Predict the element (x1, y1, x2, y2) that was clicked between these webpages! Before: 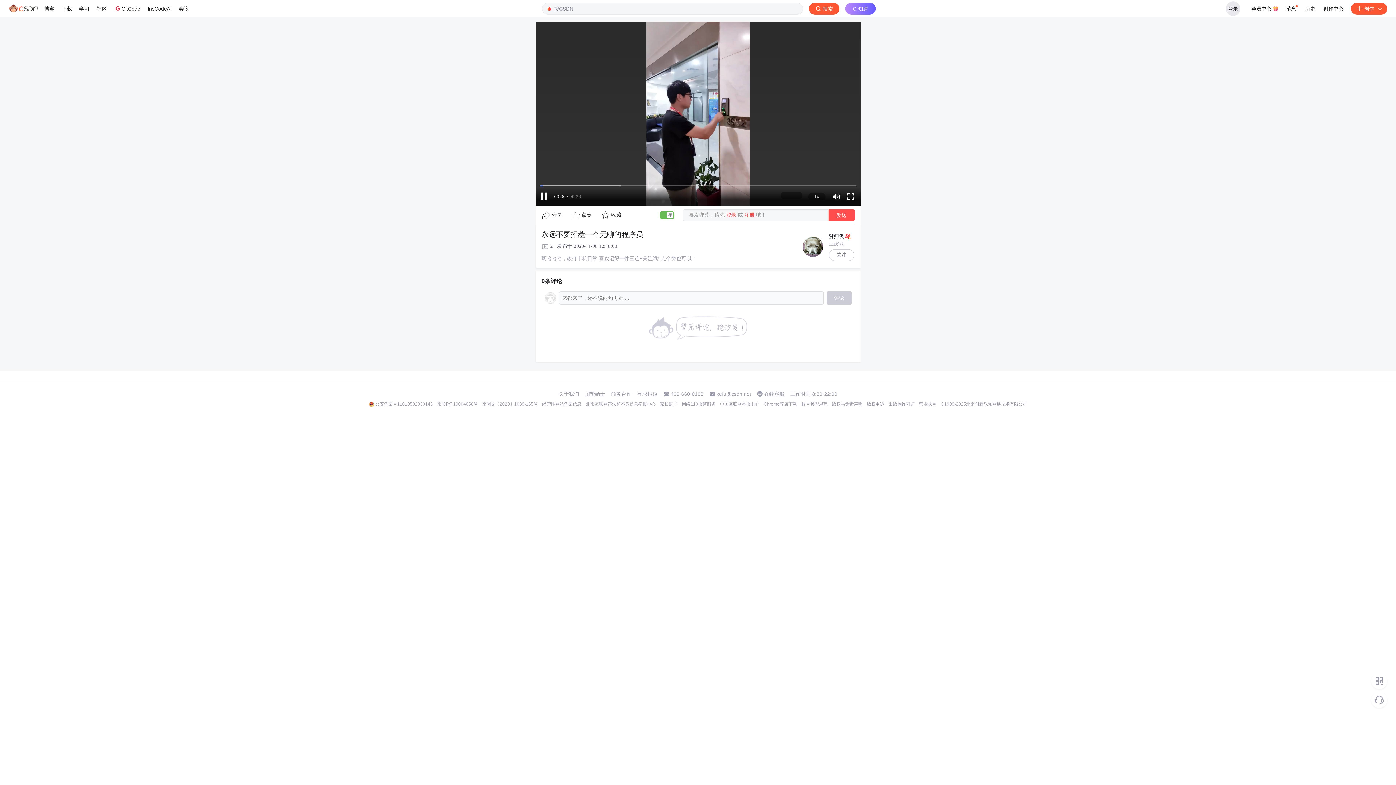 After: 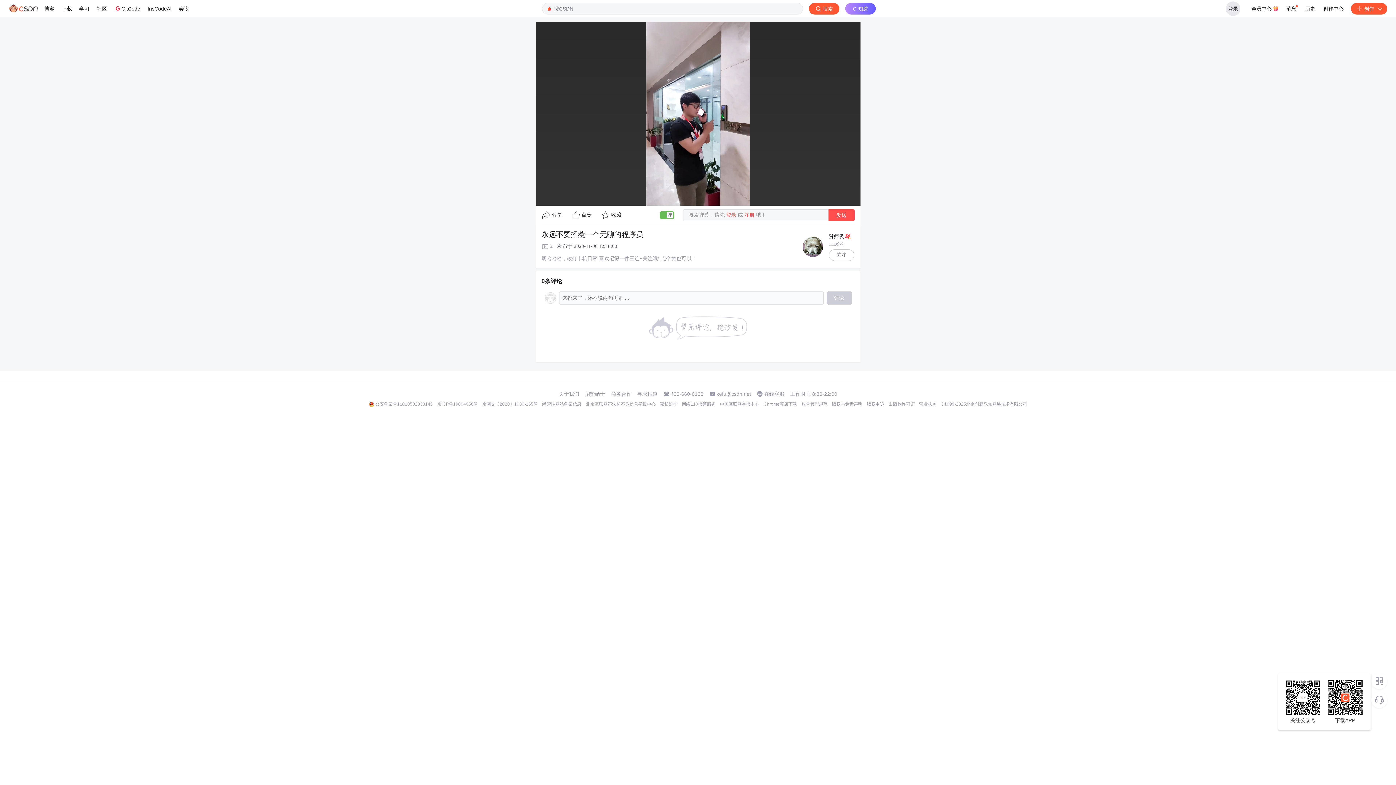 Action: bbox: (1371, 673, 1387, 689)